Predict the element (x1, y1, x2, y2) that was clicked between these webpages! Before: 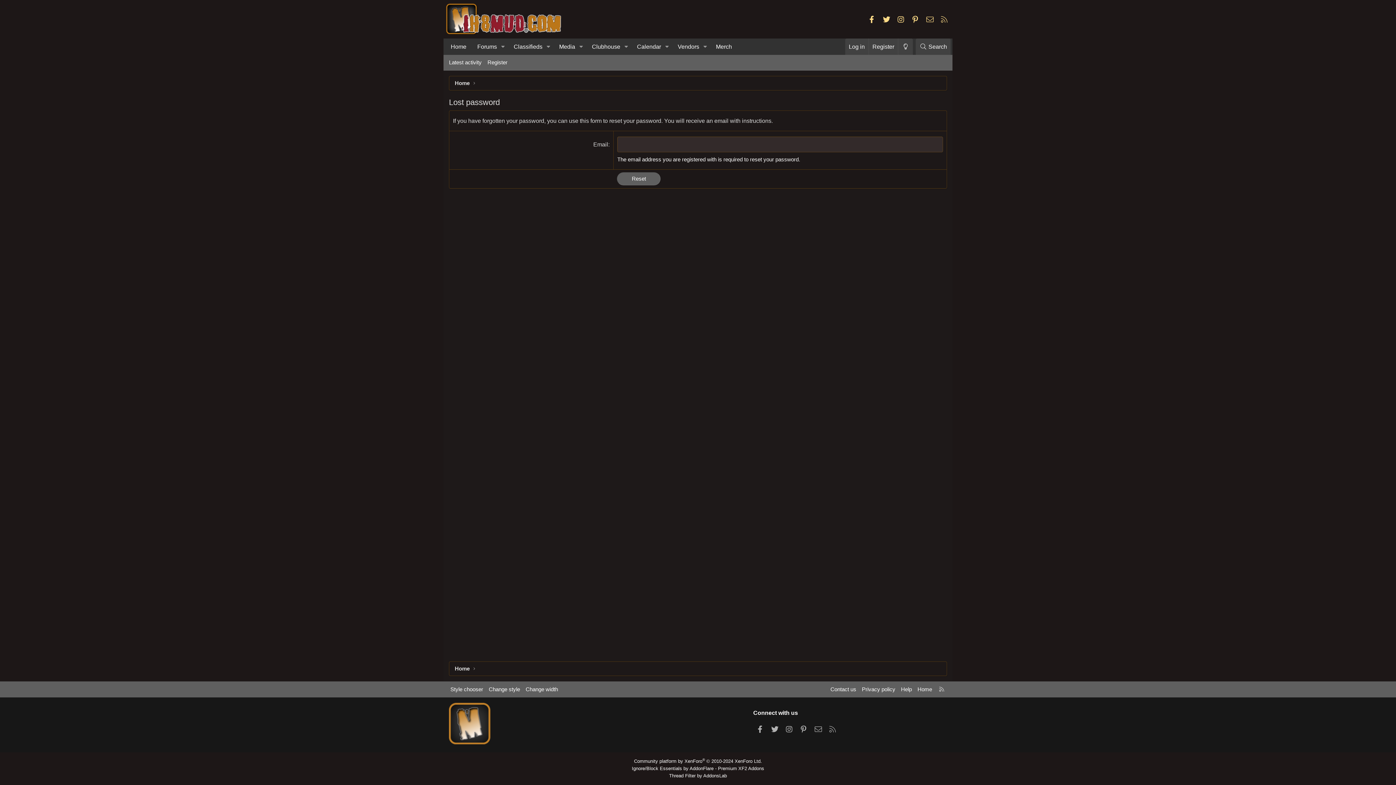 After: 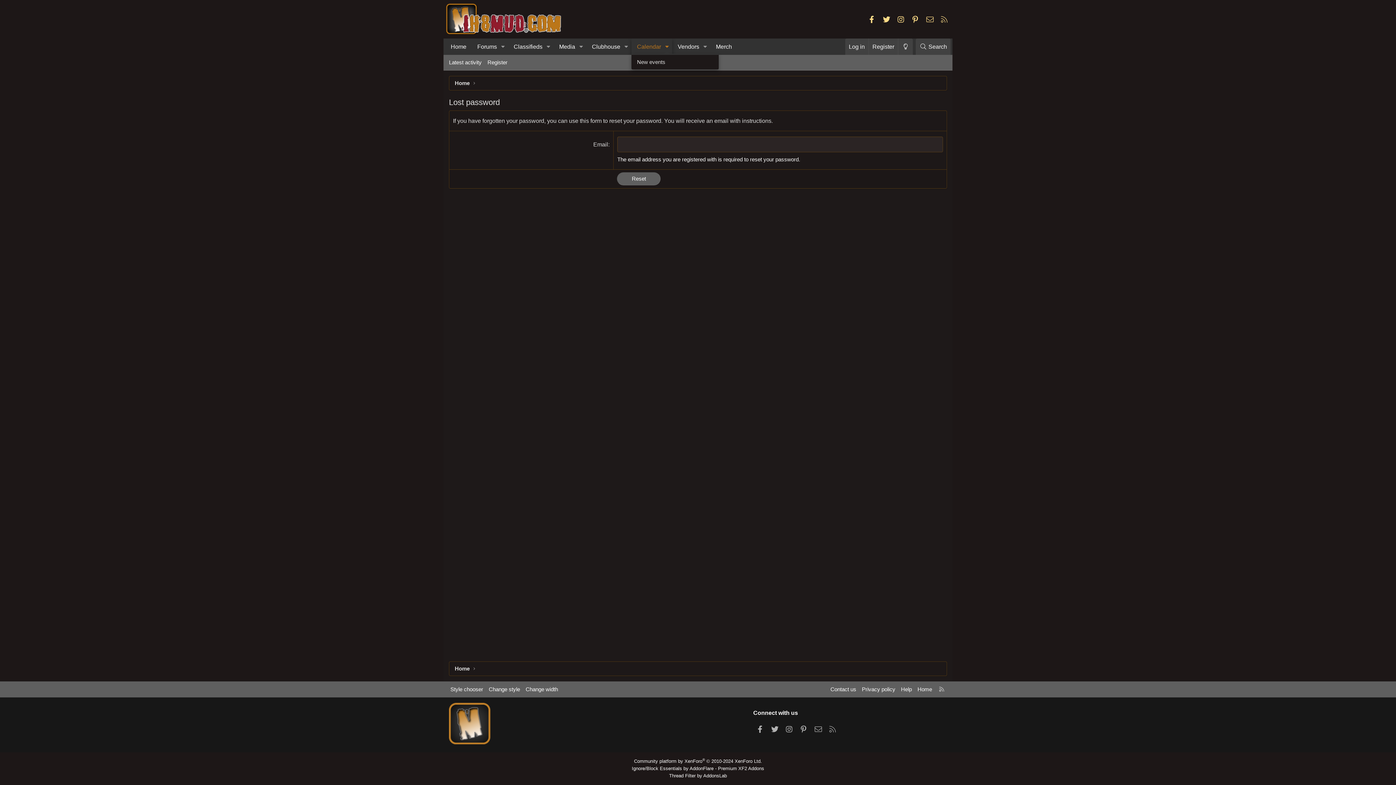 Action: label: Toggle expanded bbox: (661, 38, 672, 54)